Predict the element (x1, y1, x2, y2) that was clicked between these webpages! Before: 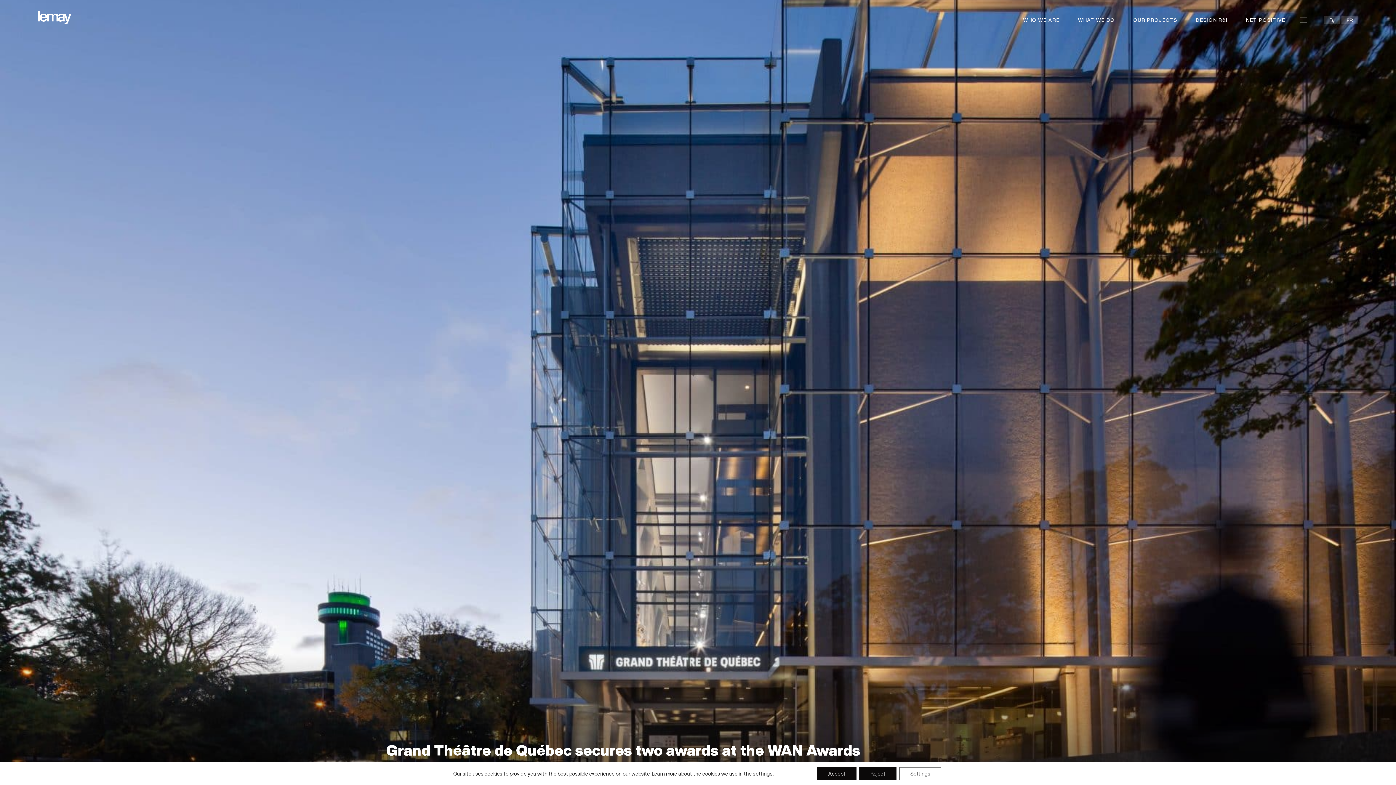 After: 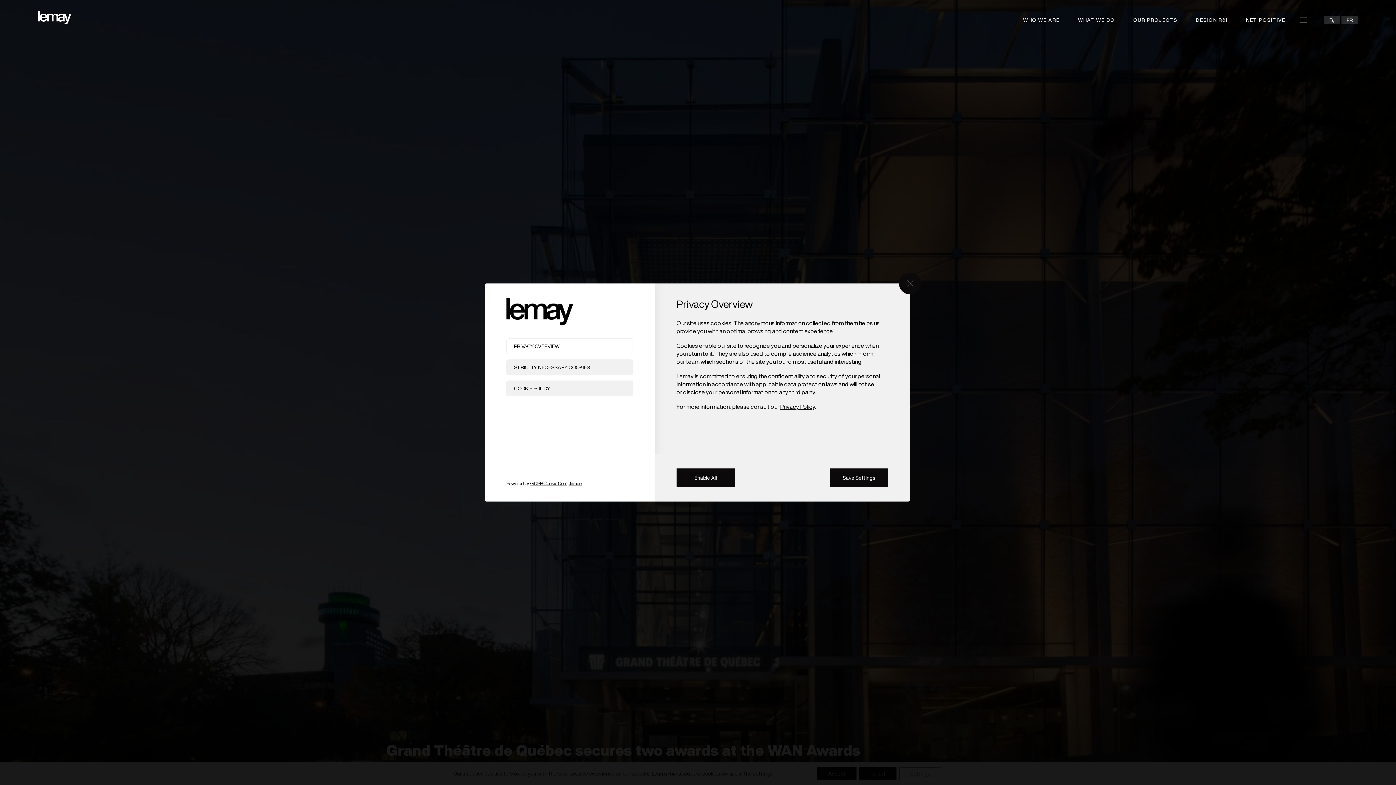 Action: bbox: (753, 770, 773, 777) label: settings